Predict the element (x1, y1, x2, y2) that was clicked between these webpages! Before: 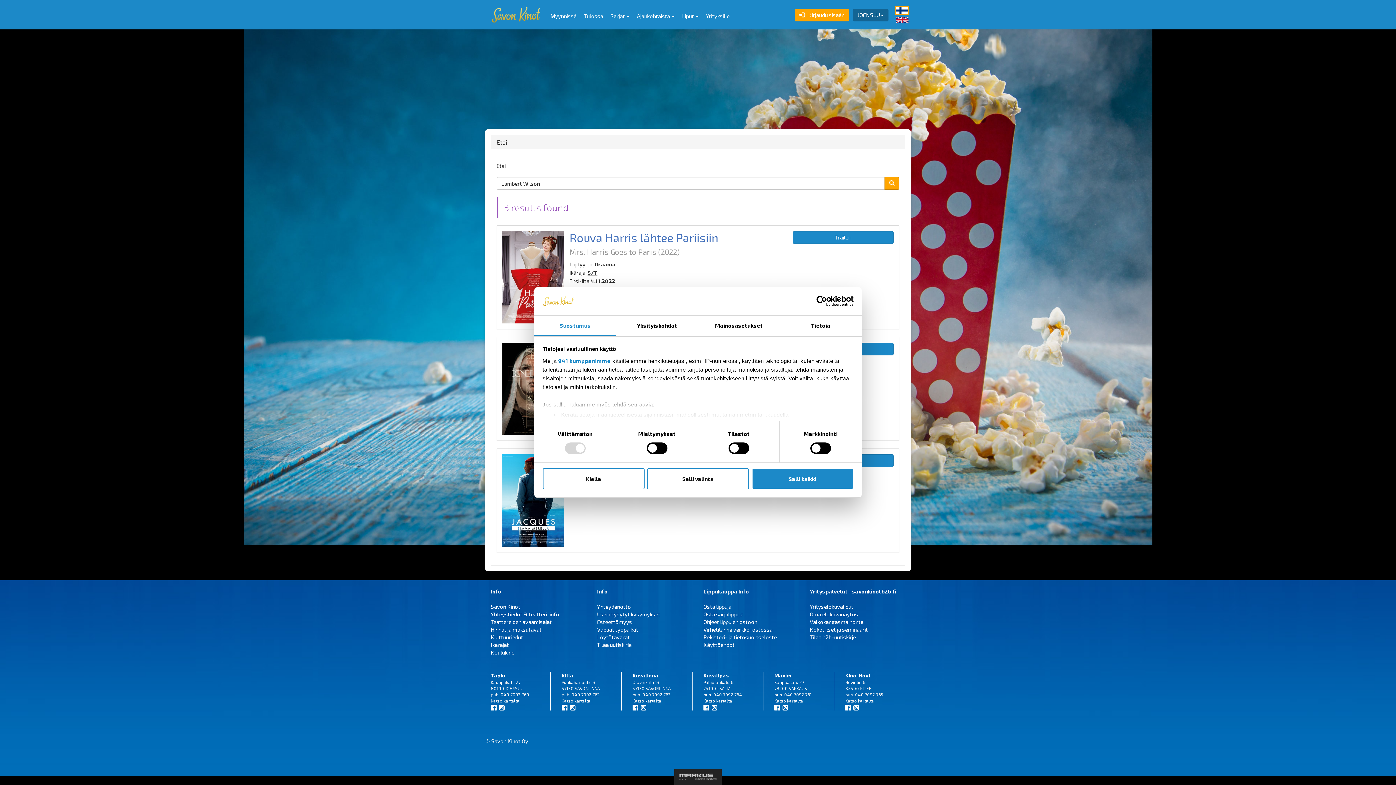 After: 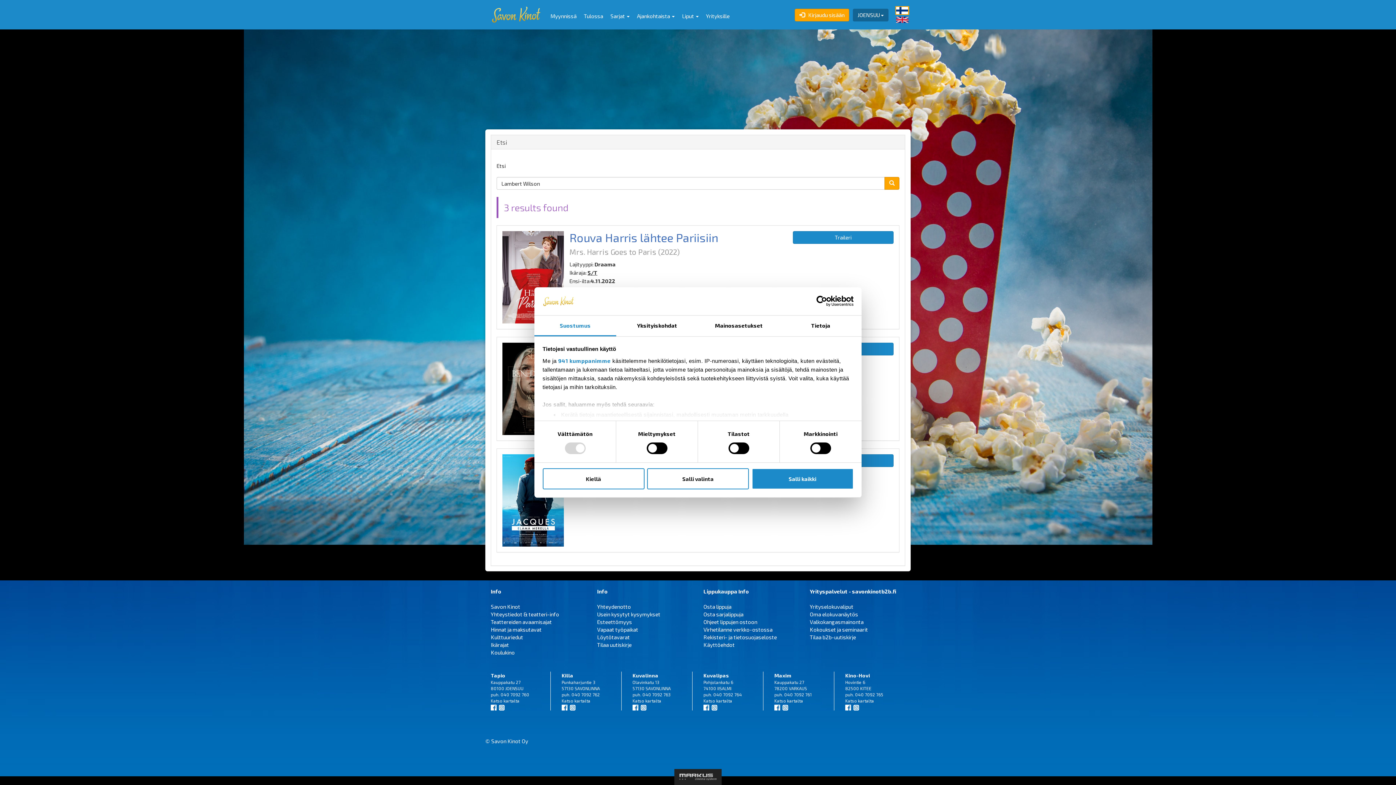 Action: bbox: (790, 295, 853, 306) label: Usercentrics Cookiebot - opens in a new window